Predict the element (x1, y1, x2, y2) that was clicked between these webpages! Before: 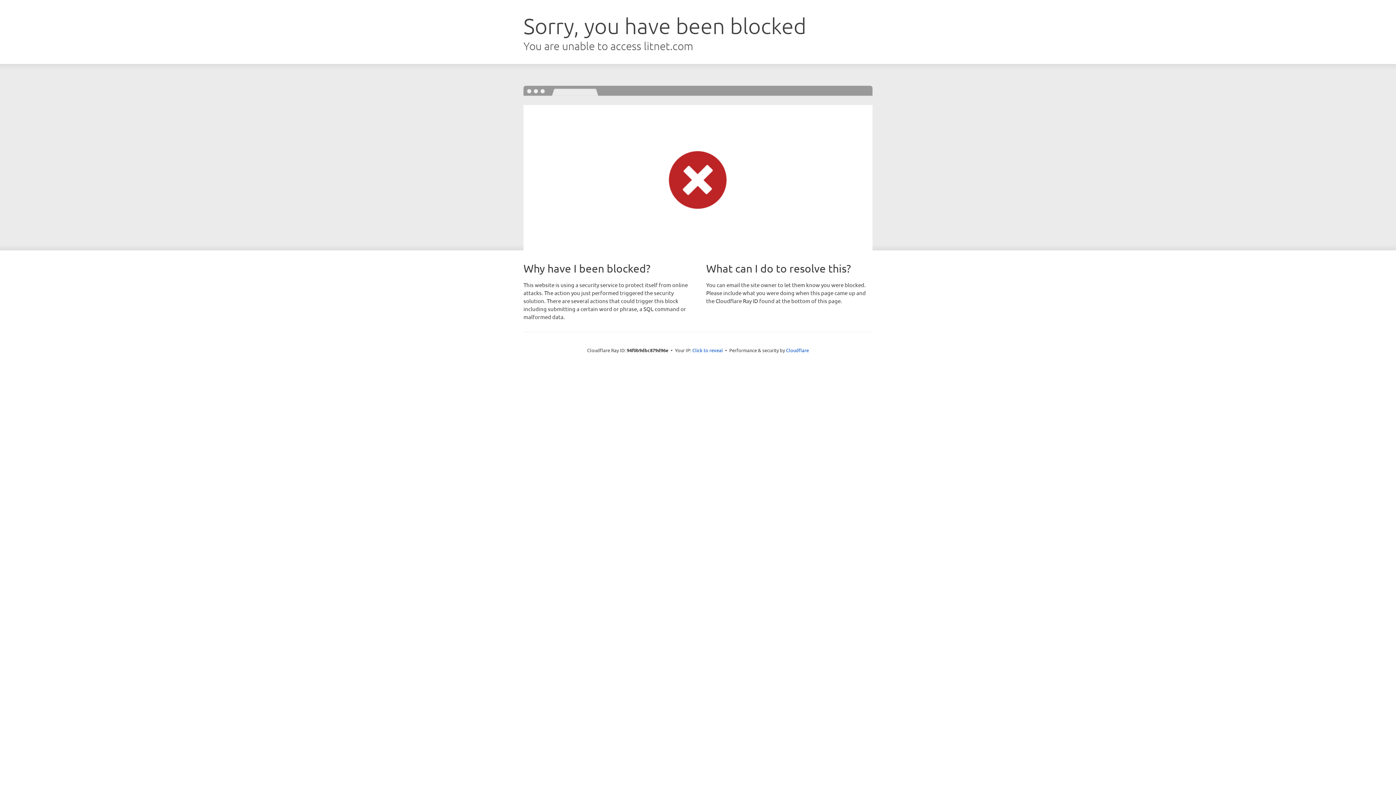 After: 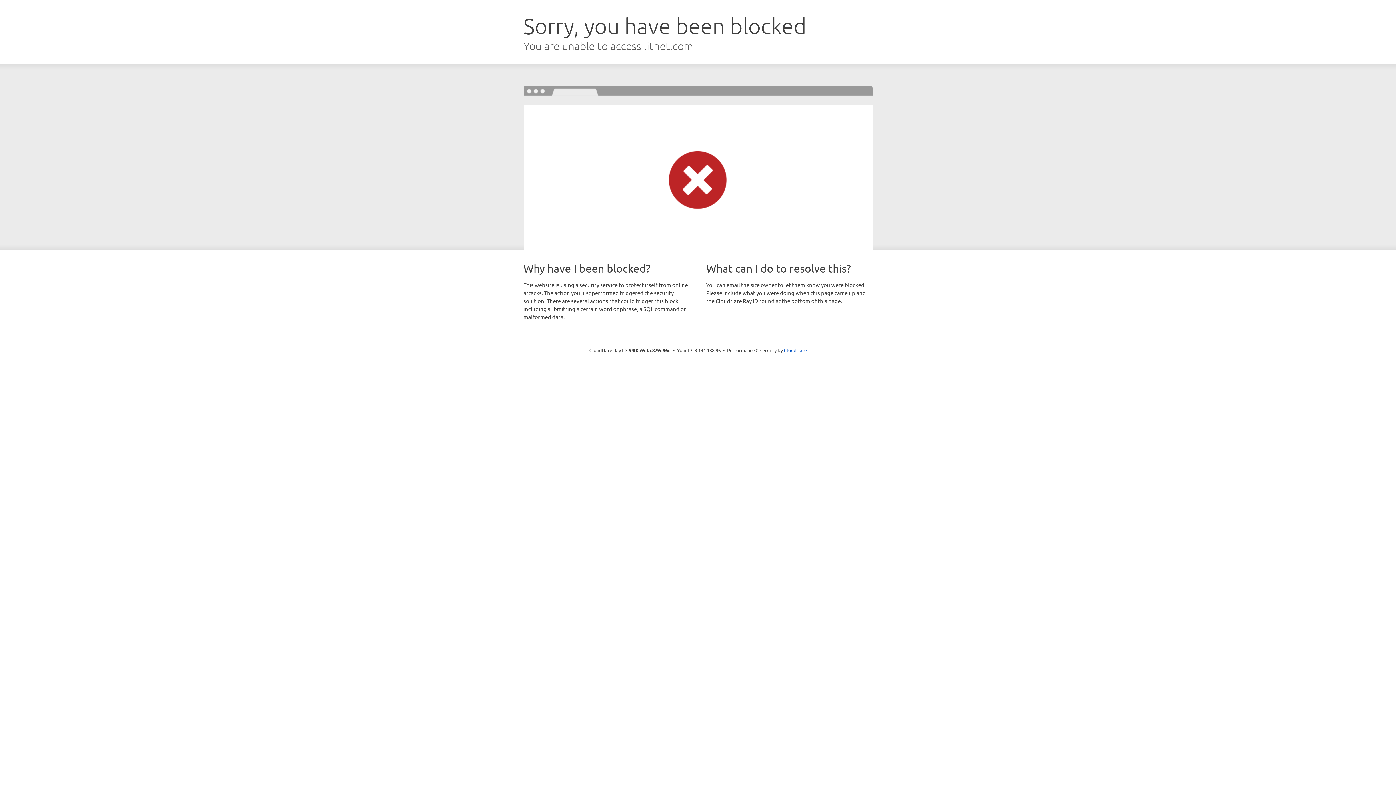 Action: bbox: (692, 346, 723, 353) label: Click to reveal